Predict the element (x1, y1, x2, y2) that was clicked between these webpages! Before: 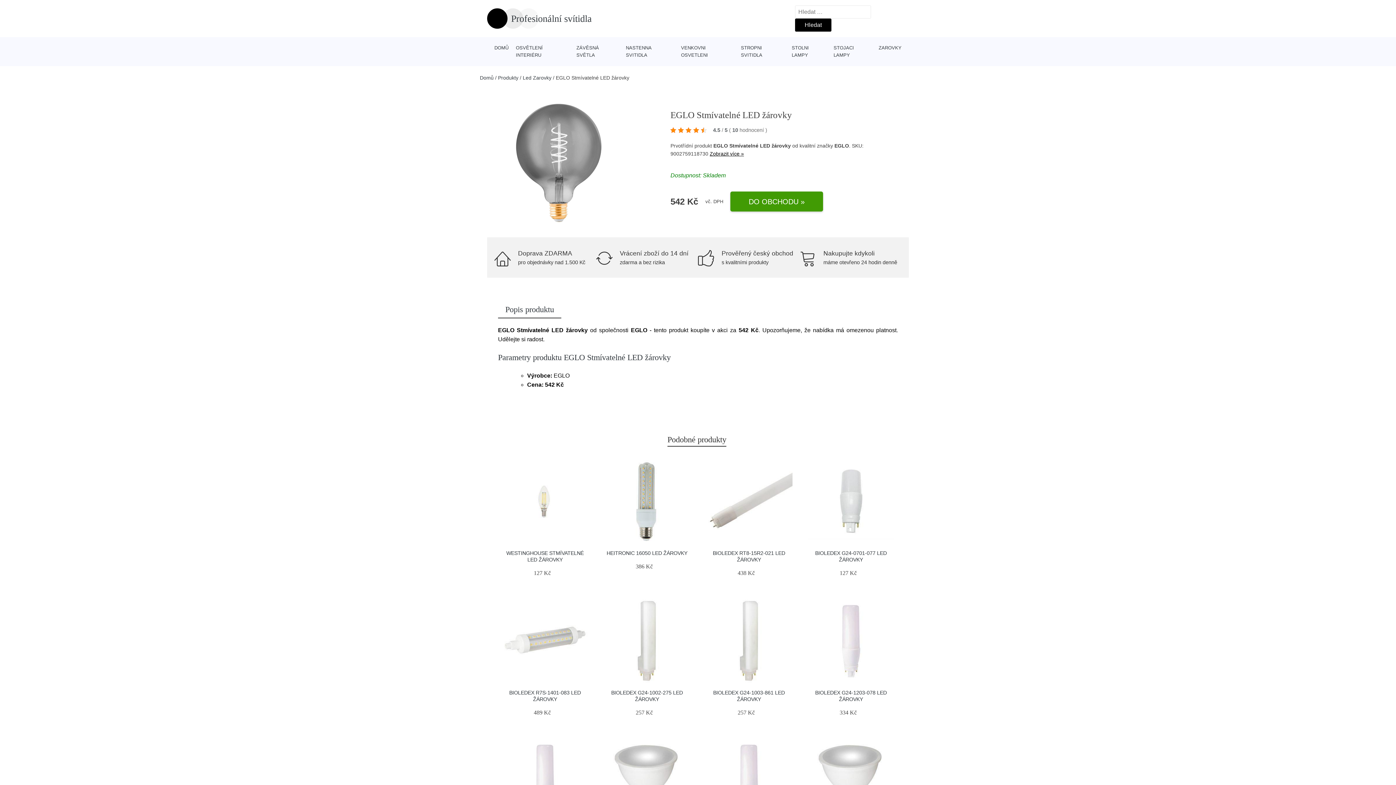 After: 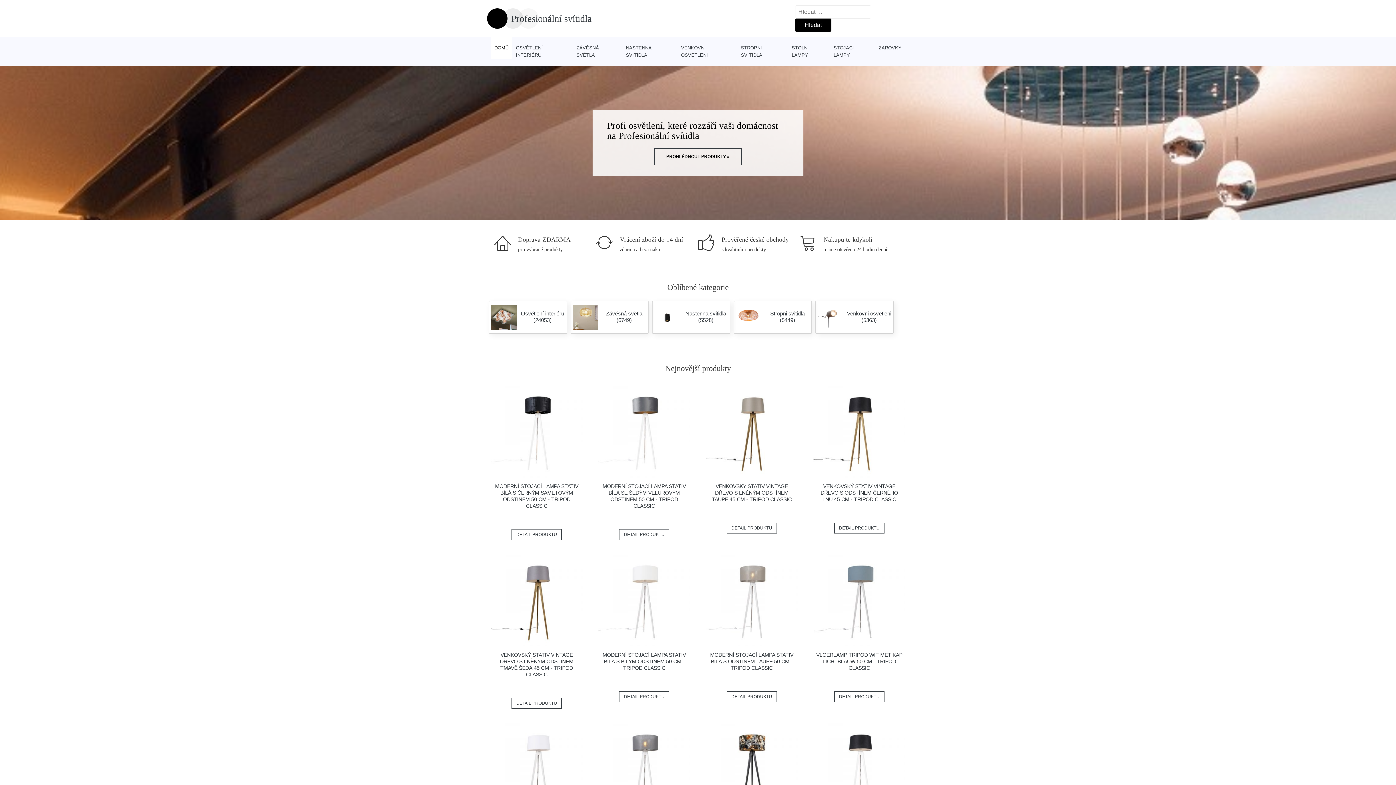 Action: bbox: (490, 37, 512, 58) label: DOMŮ